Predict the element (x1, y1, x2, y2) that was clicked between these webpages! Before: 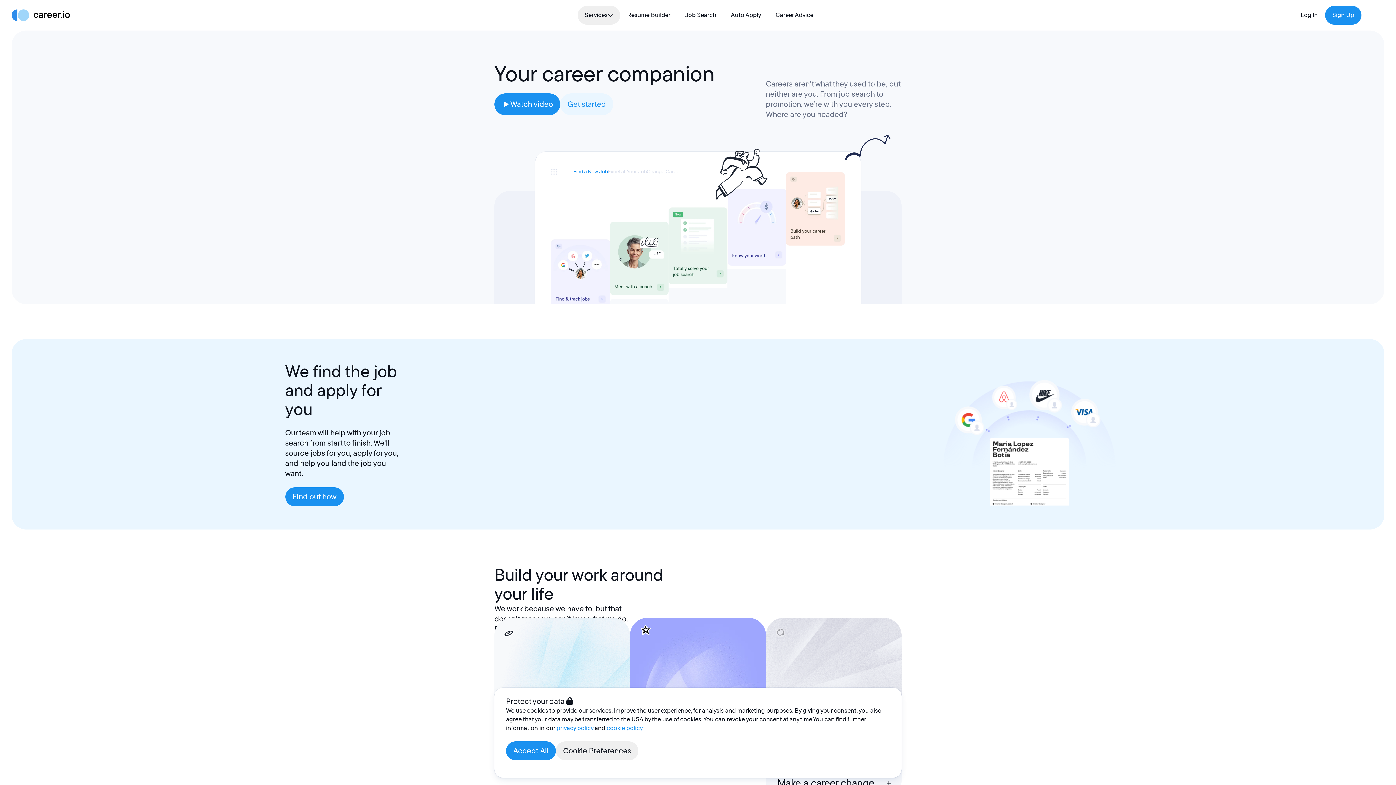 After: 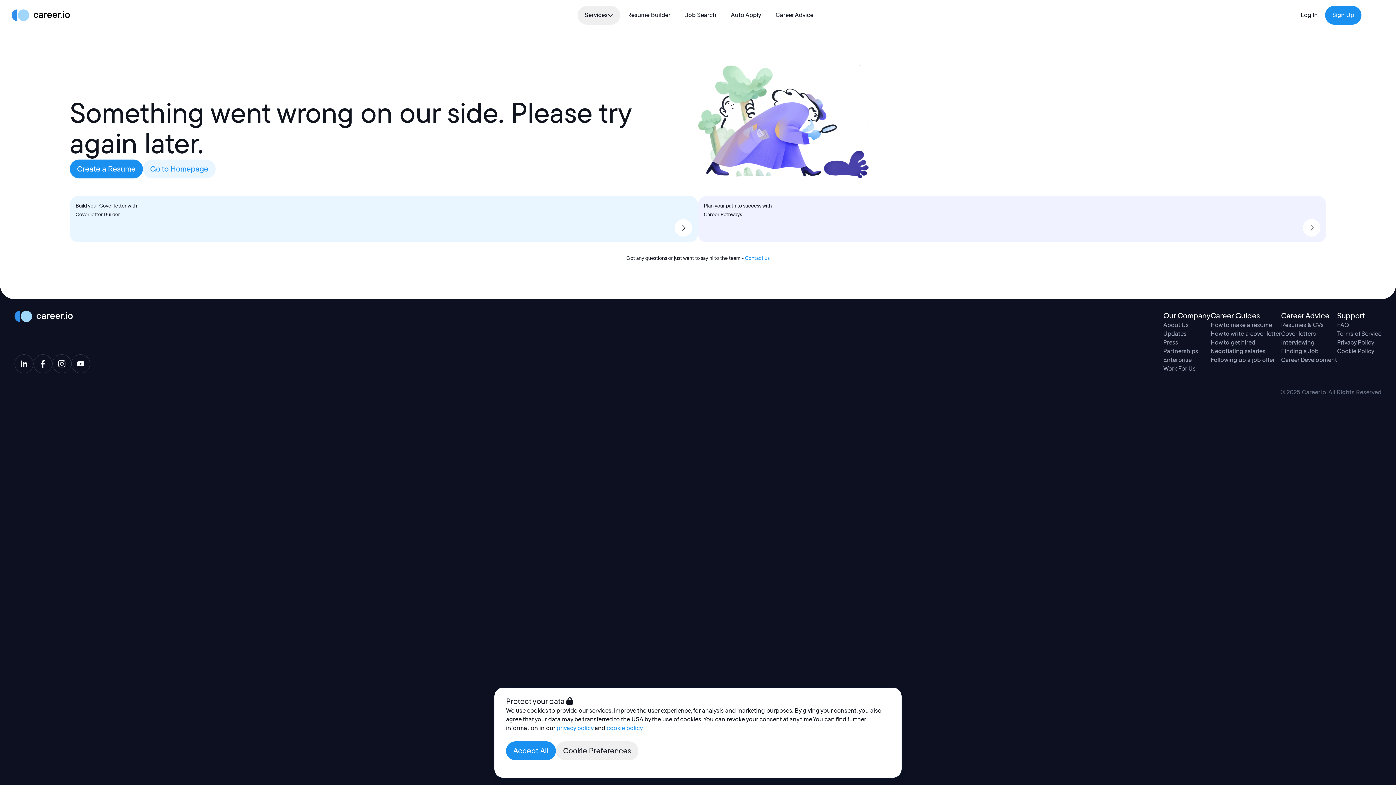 Action: bbox: (620, 5, 678, 24) label: Resume Builder